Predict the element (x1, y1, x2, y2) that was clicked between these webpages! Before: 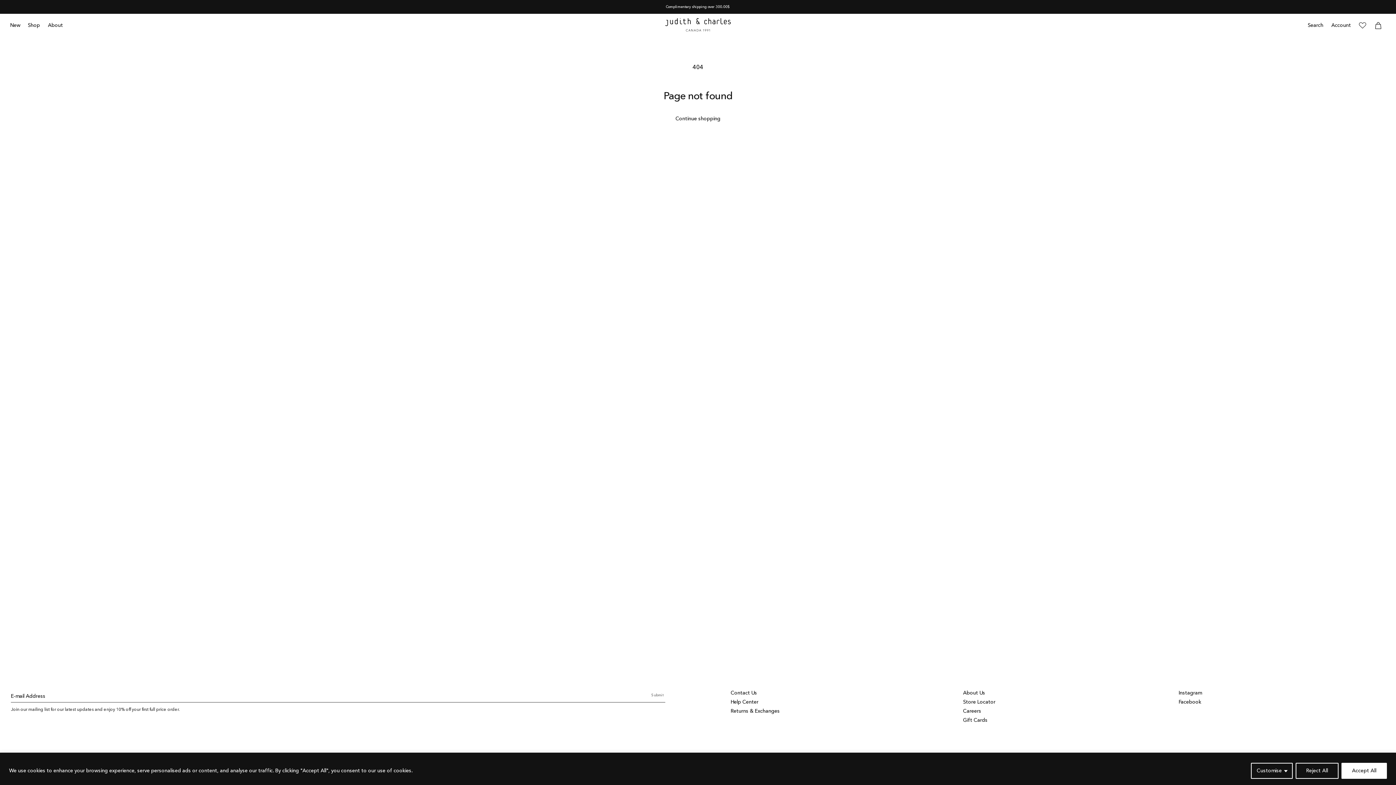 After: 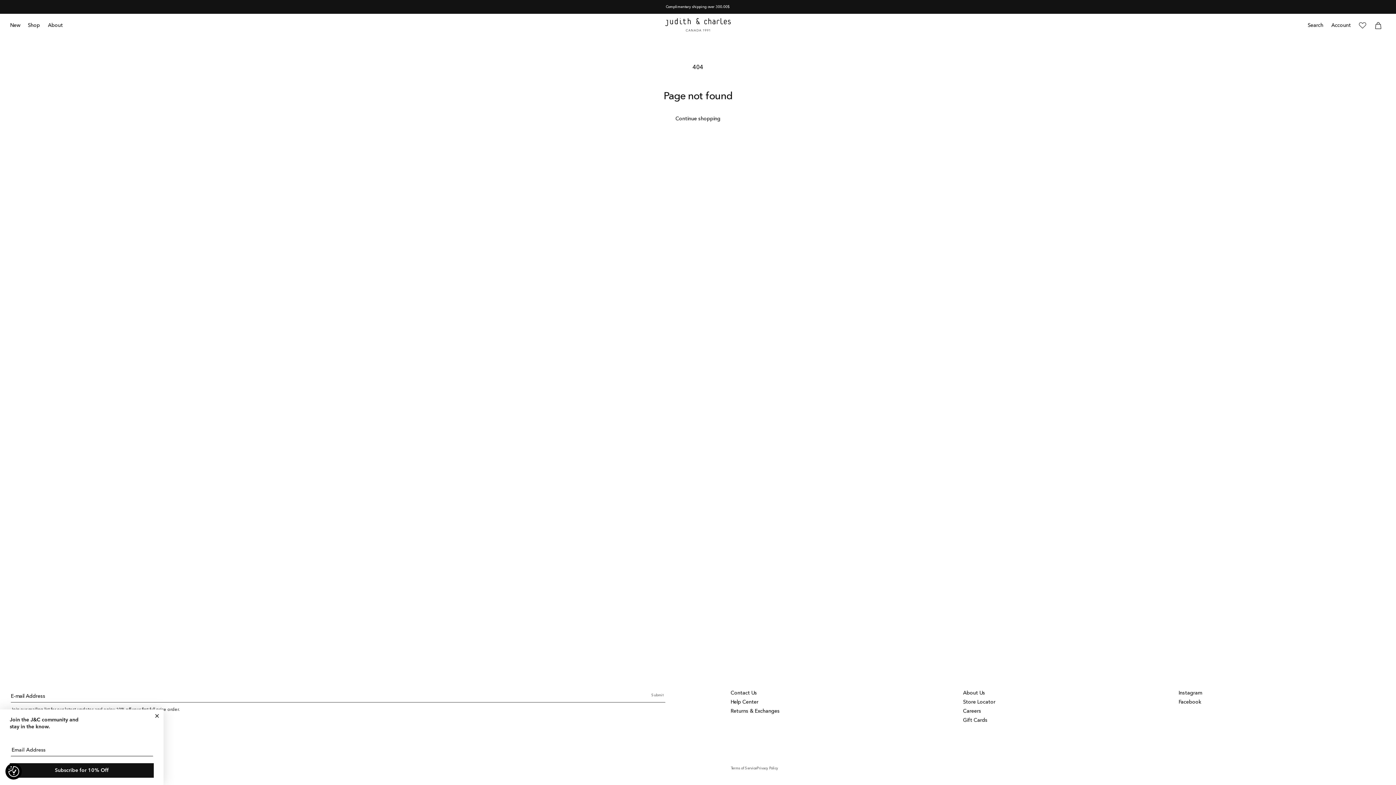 Action: bbox: (1341, 763, 1387, 779) label: Accept All